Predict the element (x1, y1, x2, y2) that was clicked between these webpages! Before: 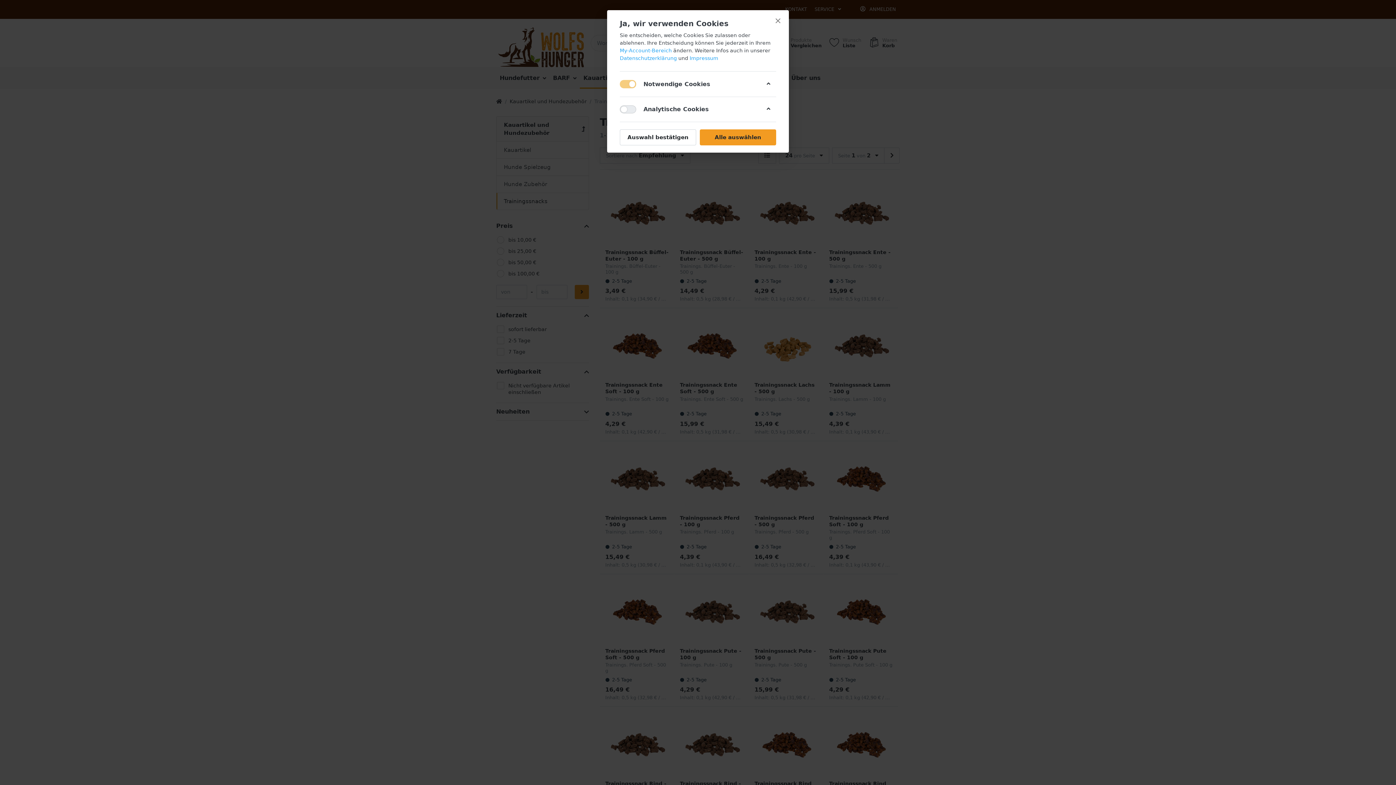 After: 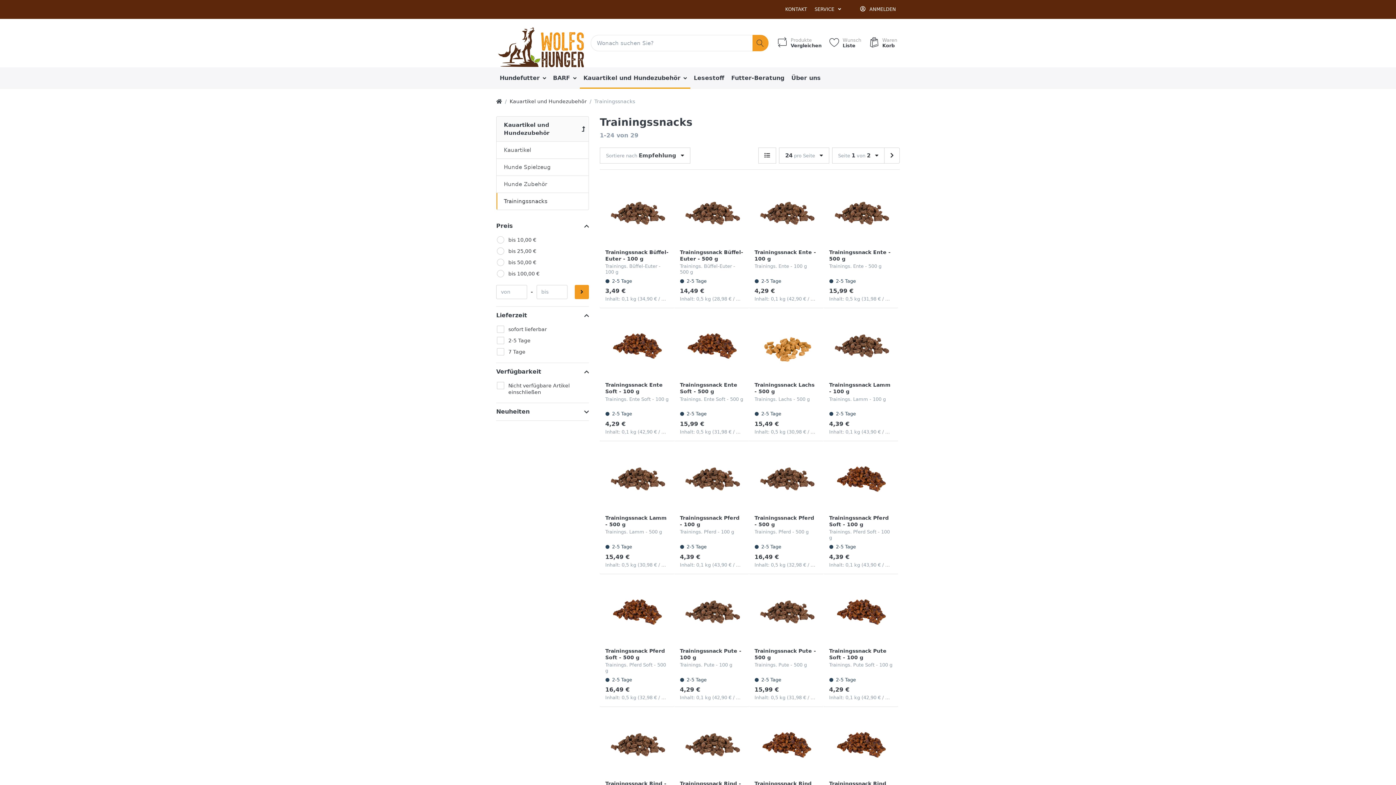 Action: label: × bbox: (774, 17, 781, 23)